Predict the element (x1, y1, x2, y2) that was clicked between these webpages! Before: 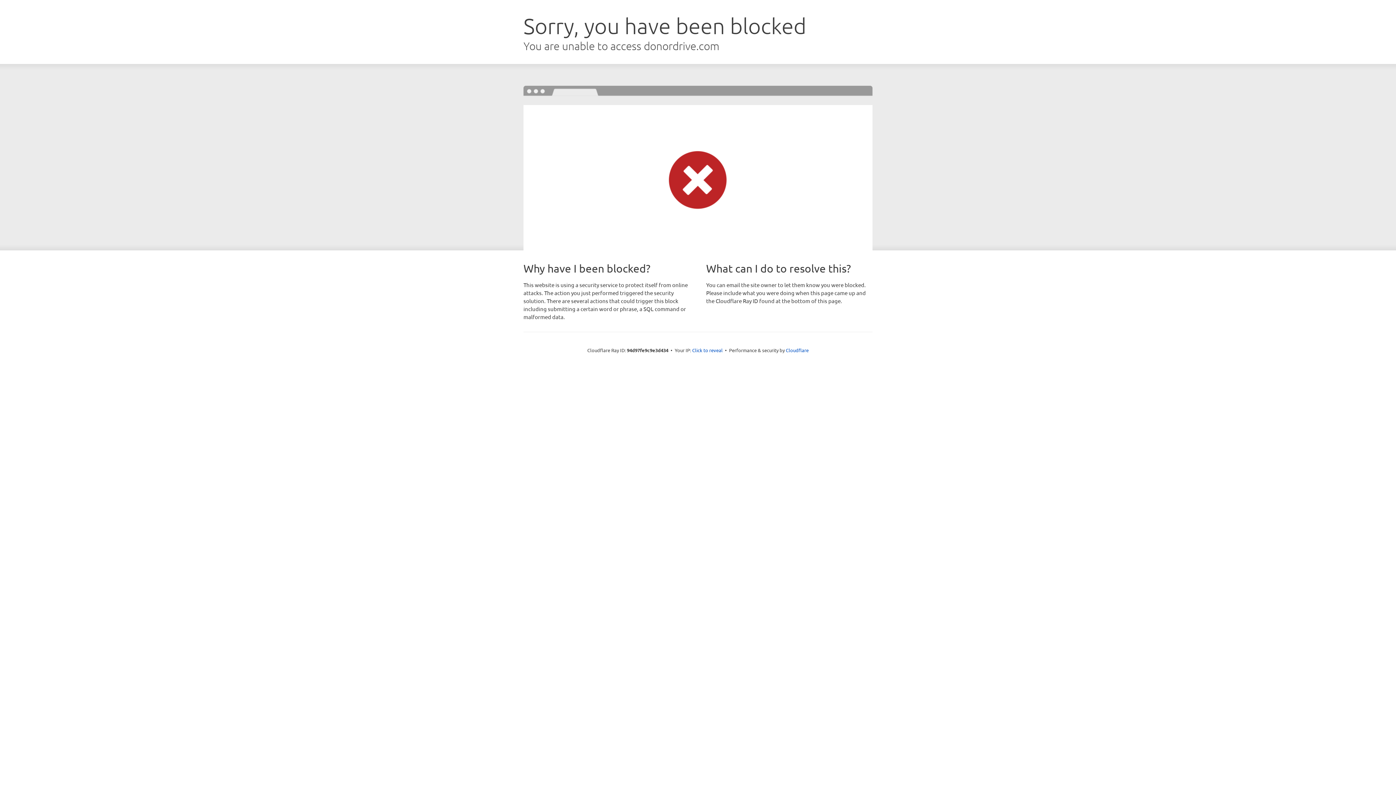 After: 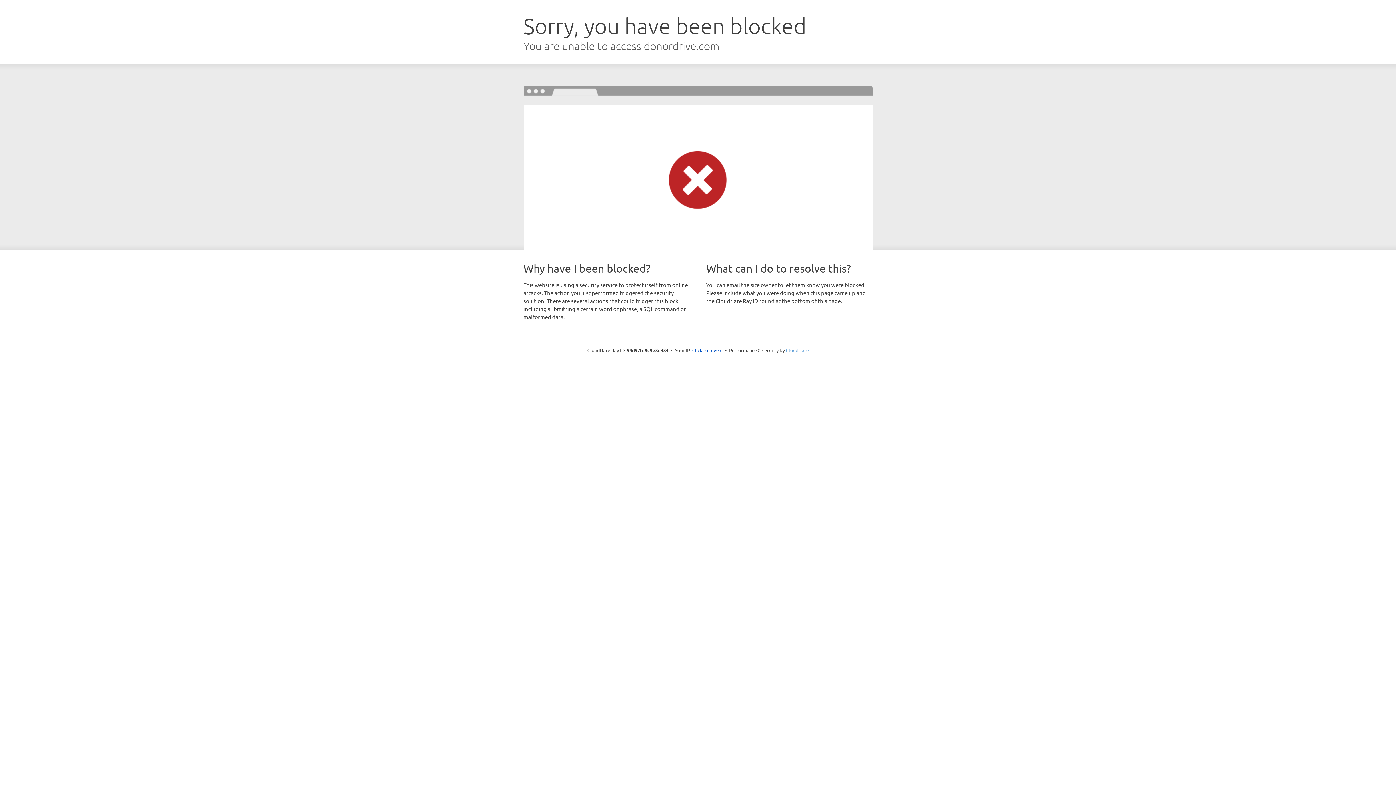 Action: bbox: (786, 347, 808, 353) label: Cloudflare